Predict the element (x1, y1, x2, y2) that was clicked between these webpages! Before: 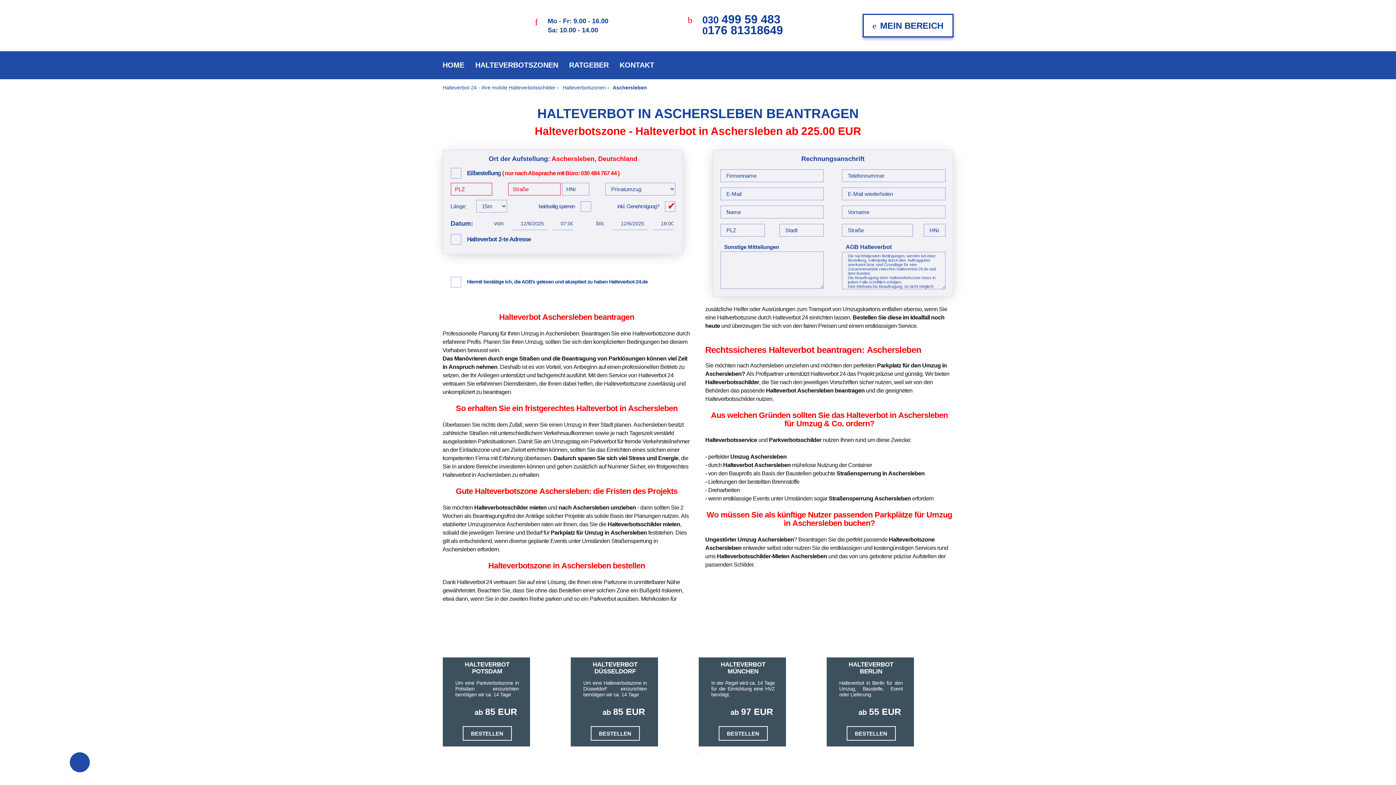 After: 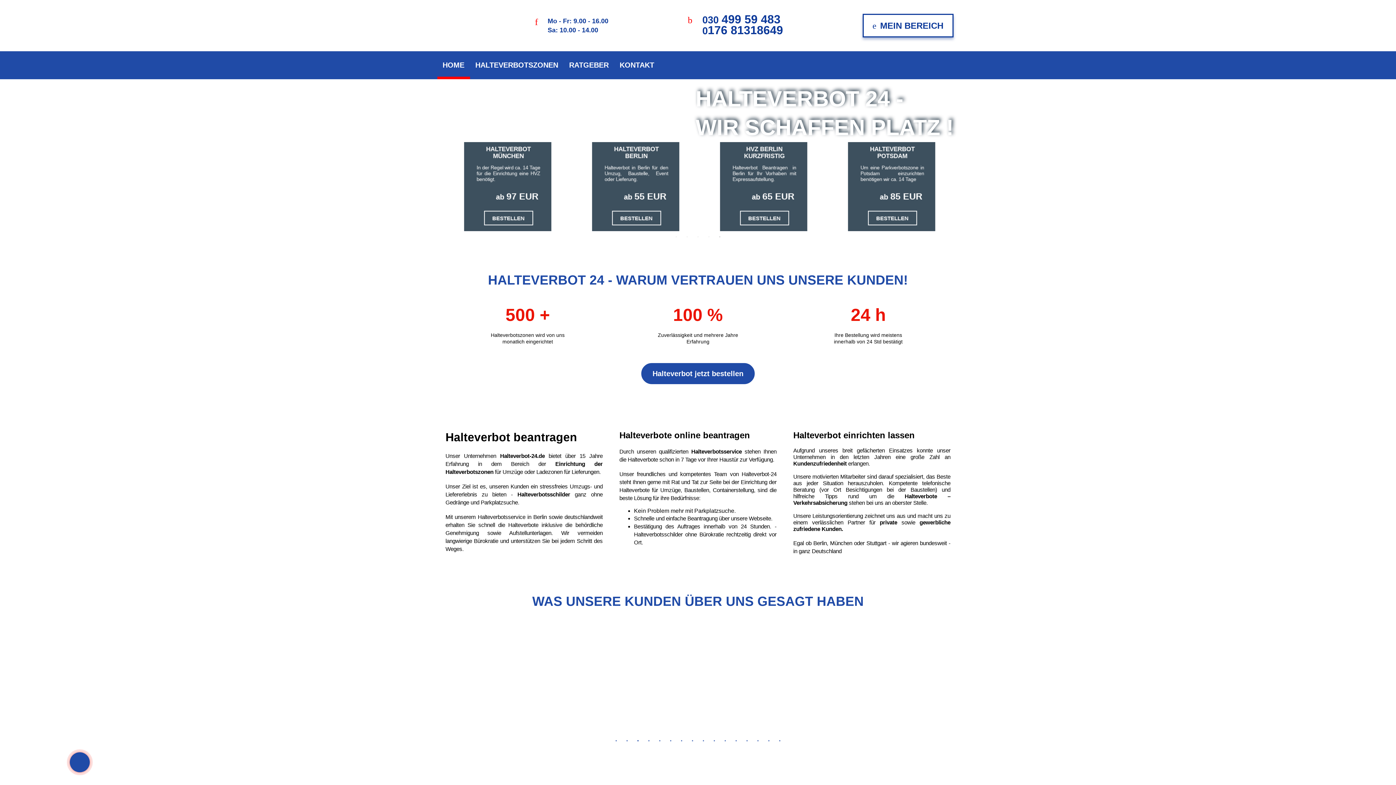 Action: label: Halteverbot-24 - Ihre mobile Halteverbotsschilder bbox: (442, 84, 555, 90)